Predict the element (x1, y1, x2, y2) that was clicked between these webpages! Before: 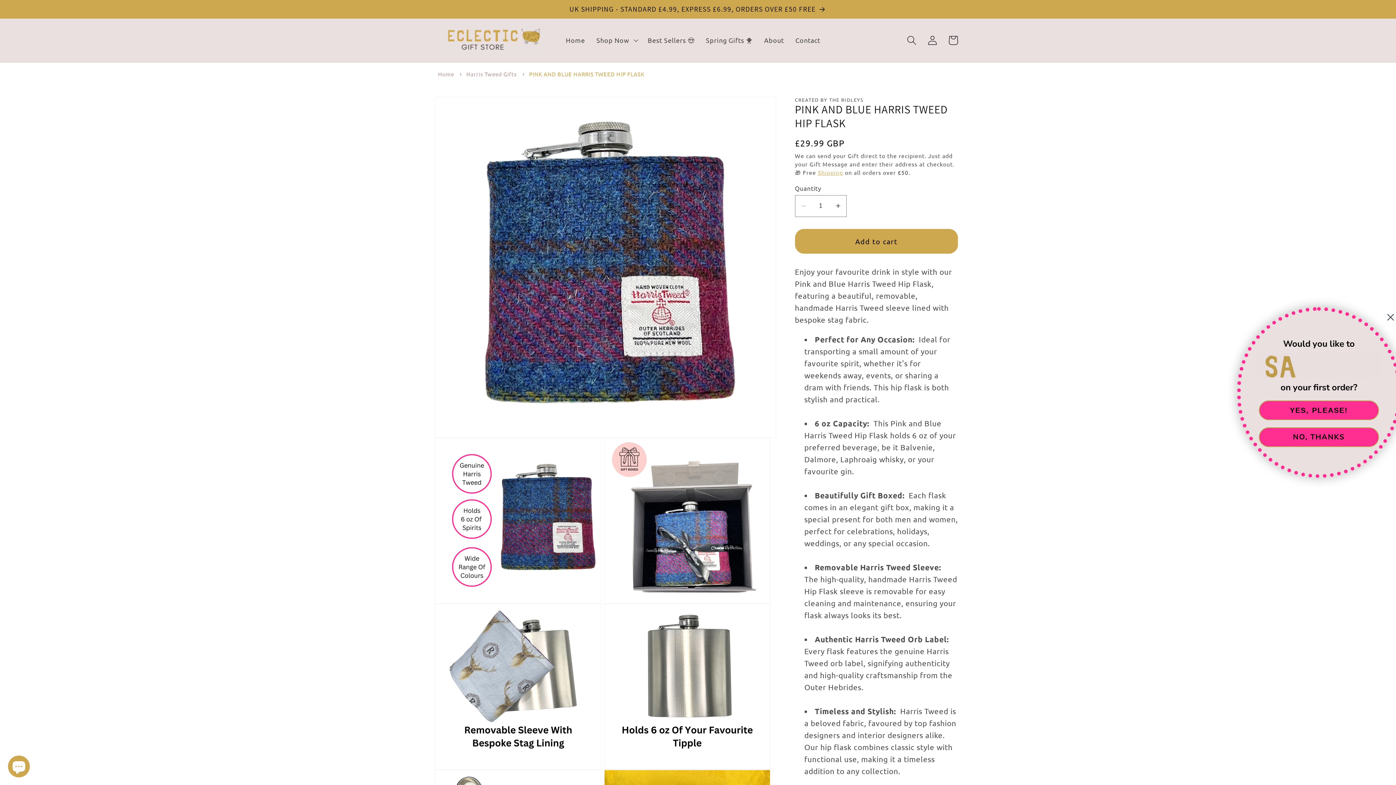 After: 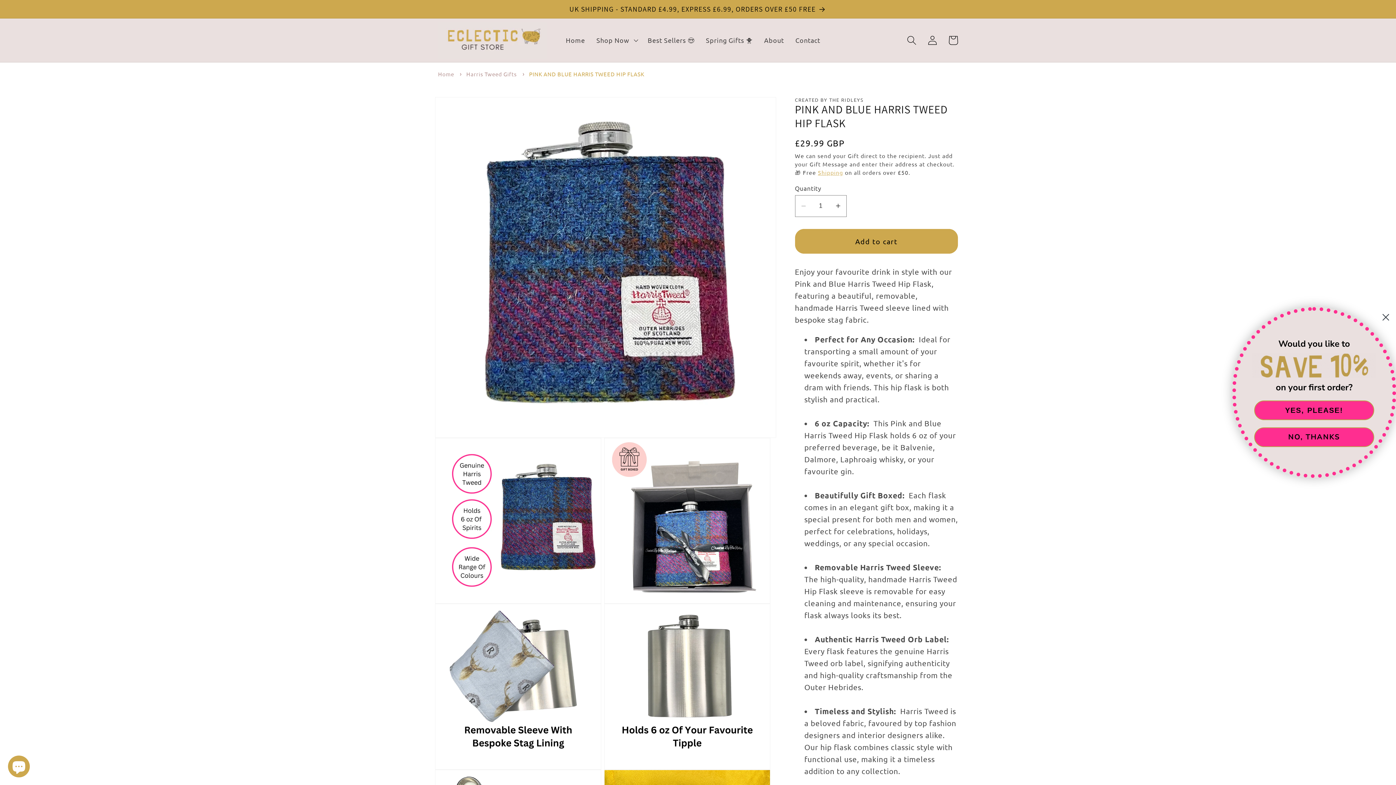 Action: bbox: (529, 70, 644, 77) label: PINK AND BLUE HARRIS TWEED HIP FLASK